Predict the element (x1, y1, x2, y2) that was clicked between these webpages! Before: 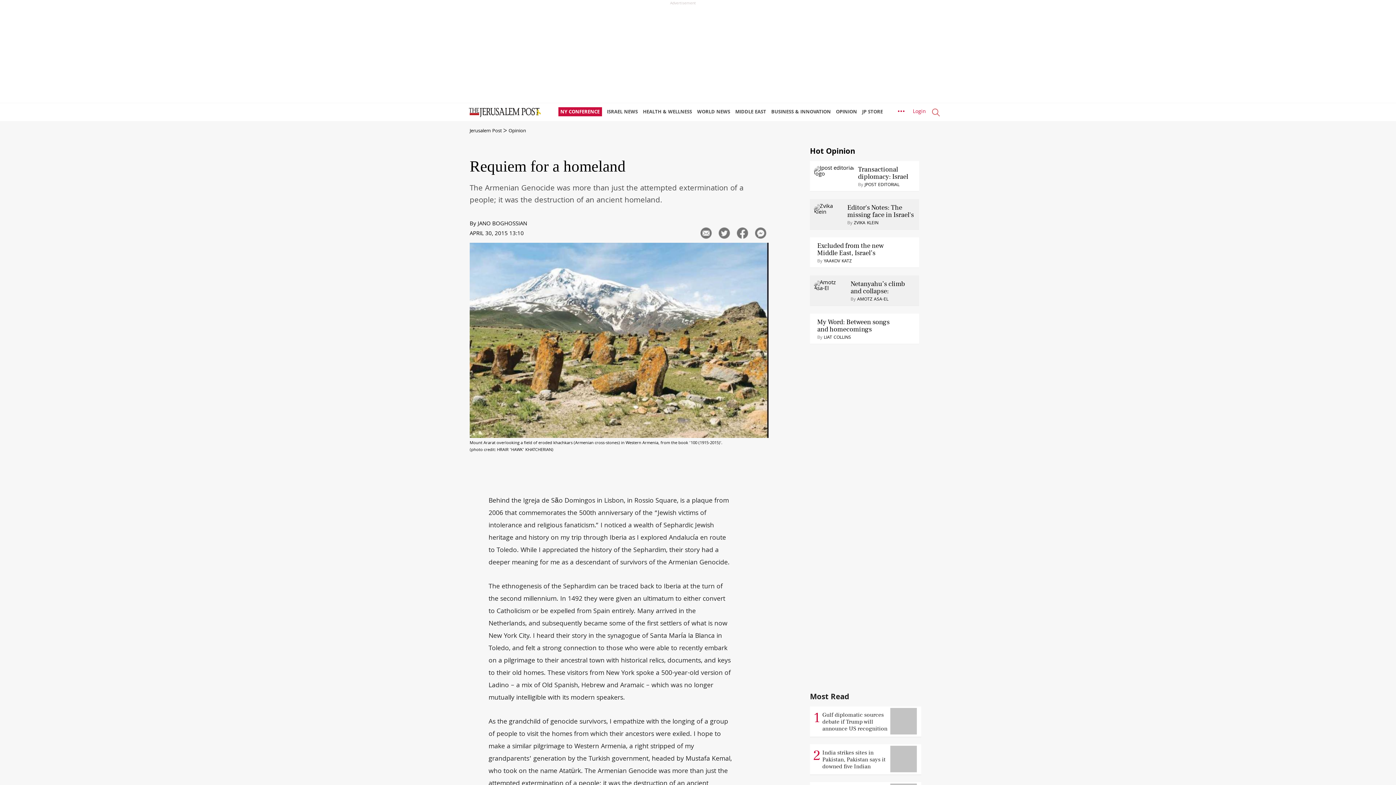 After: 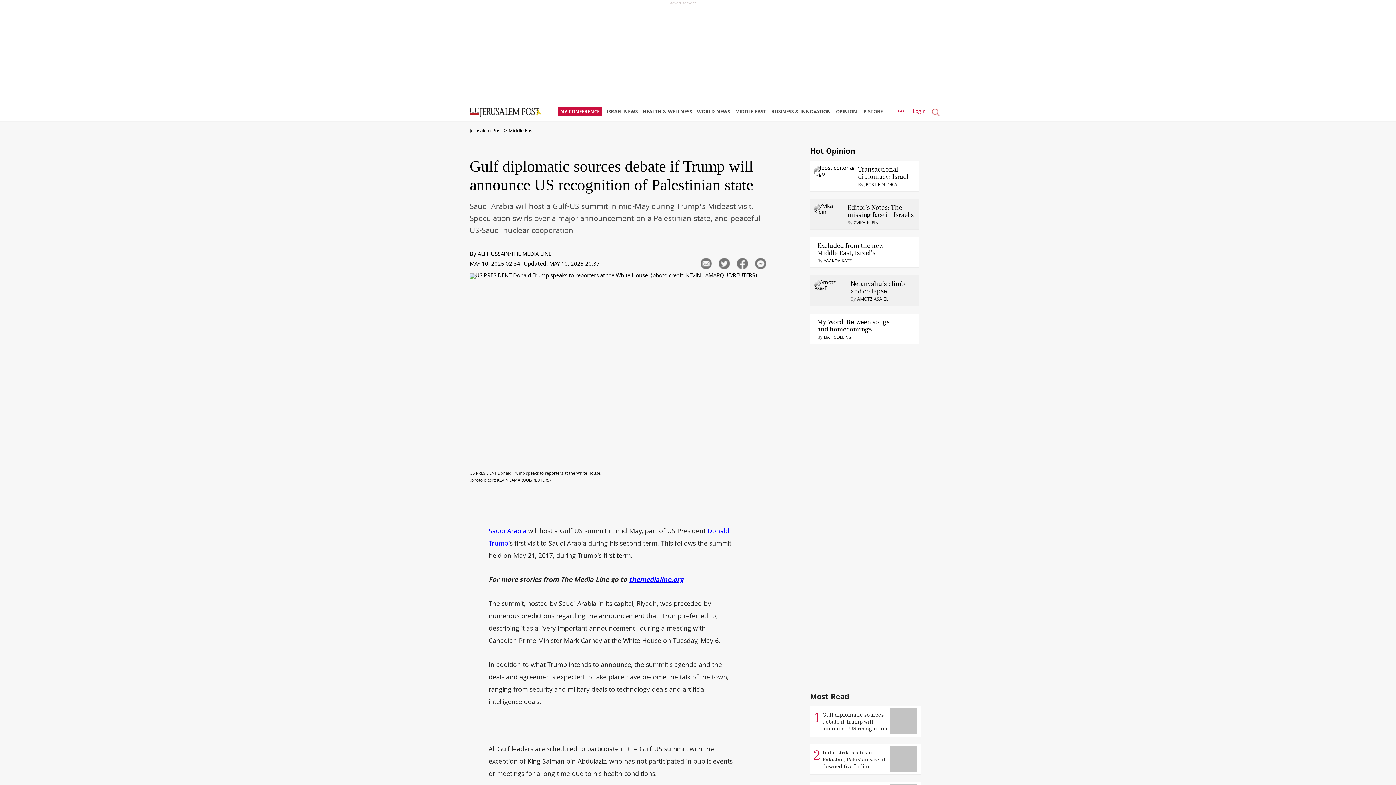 Action: label: 1
Gulf diplomatic sources debate if Trump will announce US recognition of Palestinian state
  bbox: (810, 729, 918, 738)